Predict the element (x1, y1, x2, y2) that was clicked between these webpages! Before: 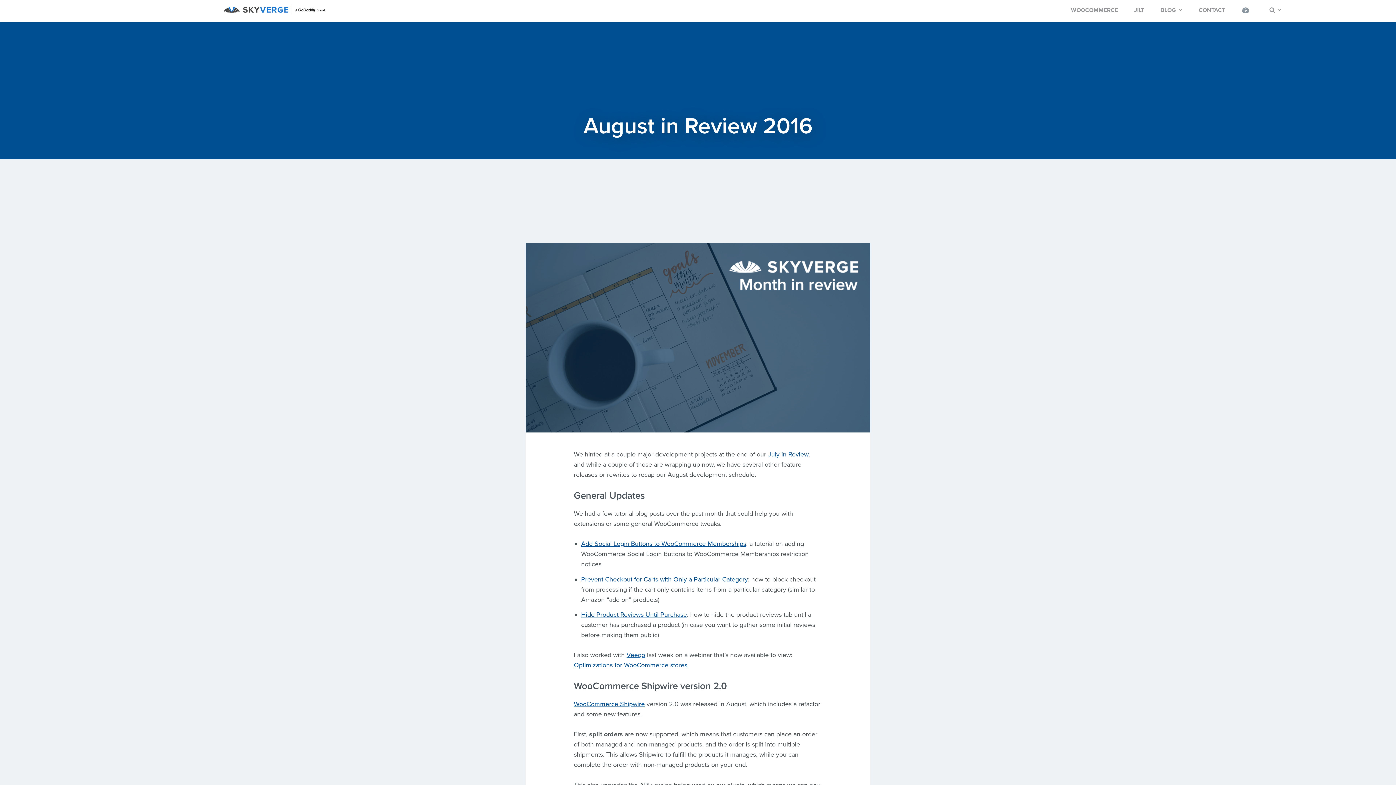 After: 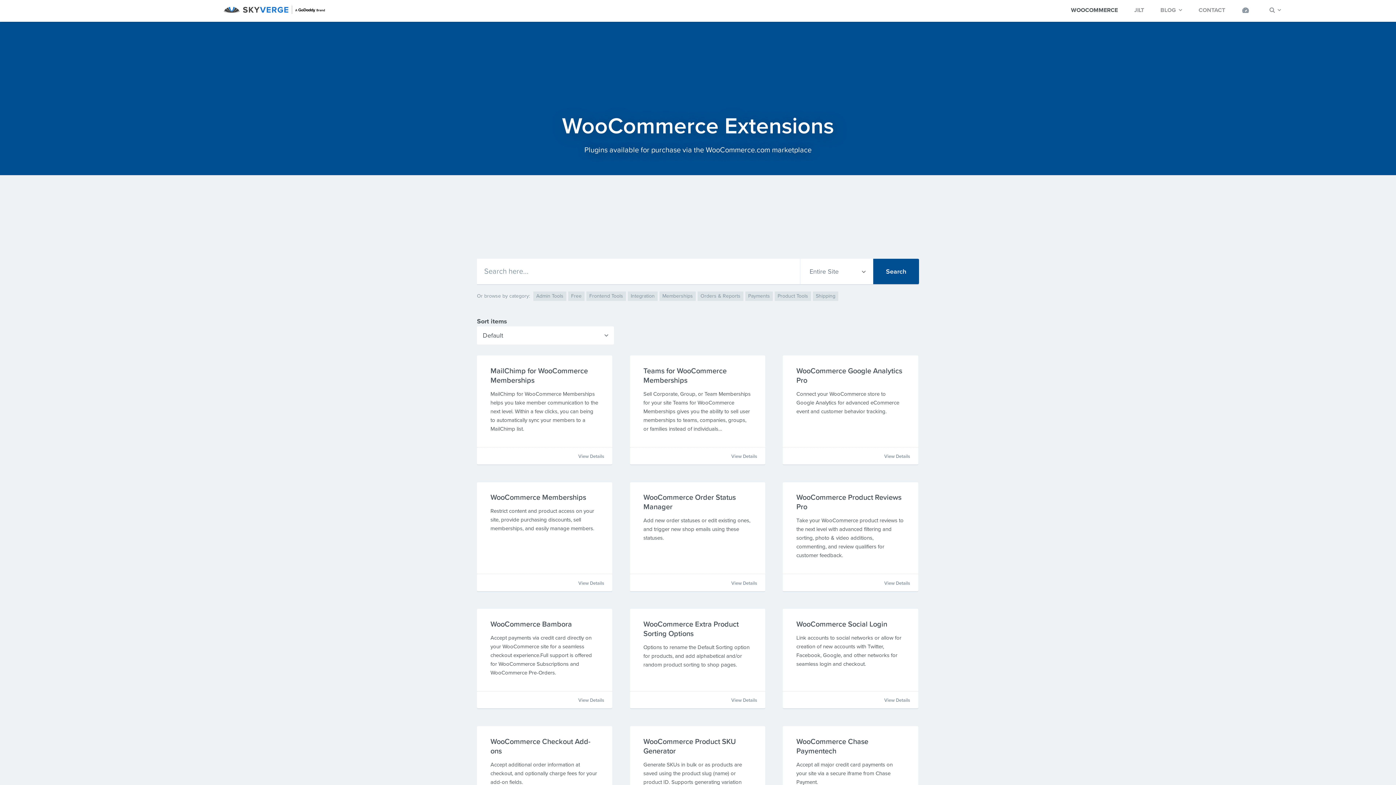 Action: label: WOOCOMMERCE bbox: (1063, 0, 1125, 20)